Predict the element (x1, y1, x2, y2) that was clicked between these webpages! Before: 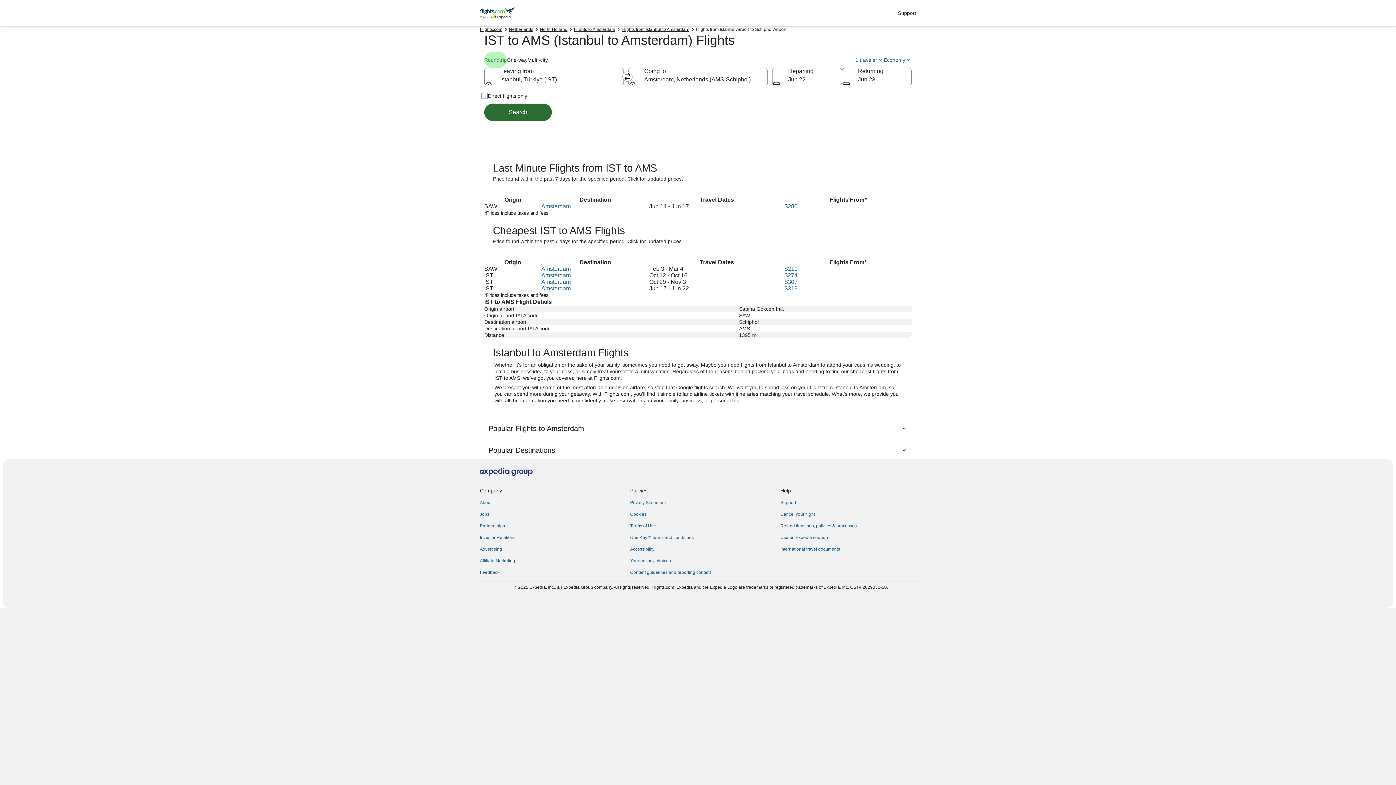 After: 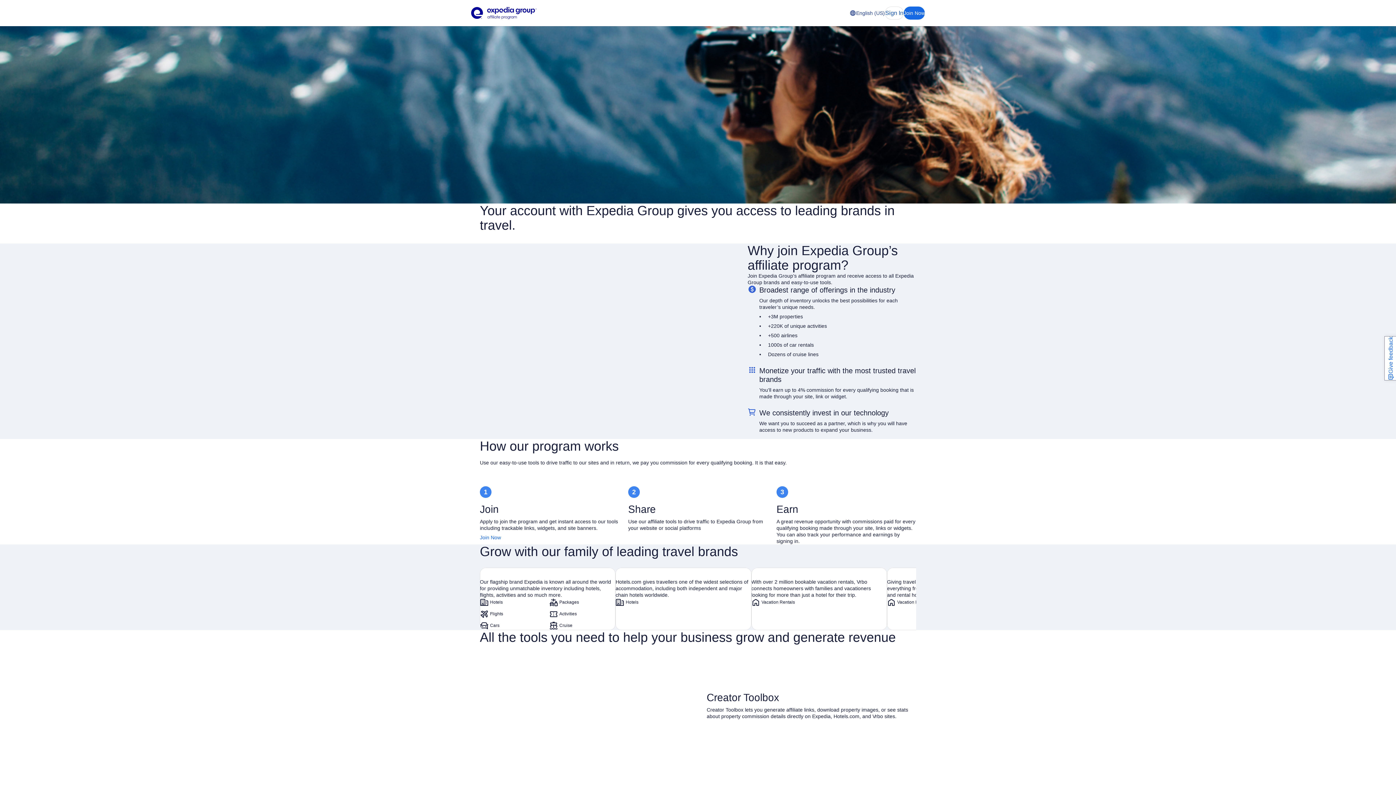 Action: label: Affiliate Marketing bbox: (480, 558, 621, 564)